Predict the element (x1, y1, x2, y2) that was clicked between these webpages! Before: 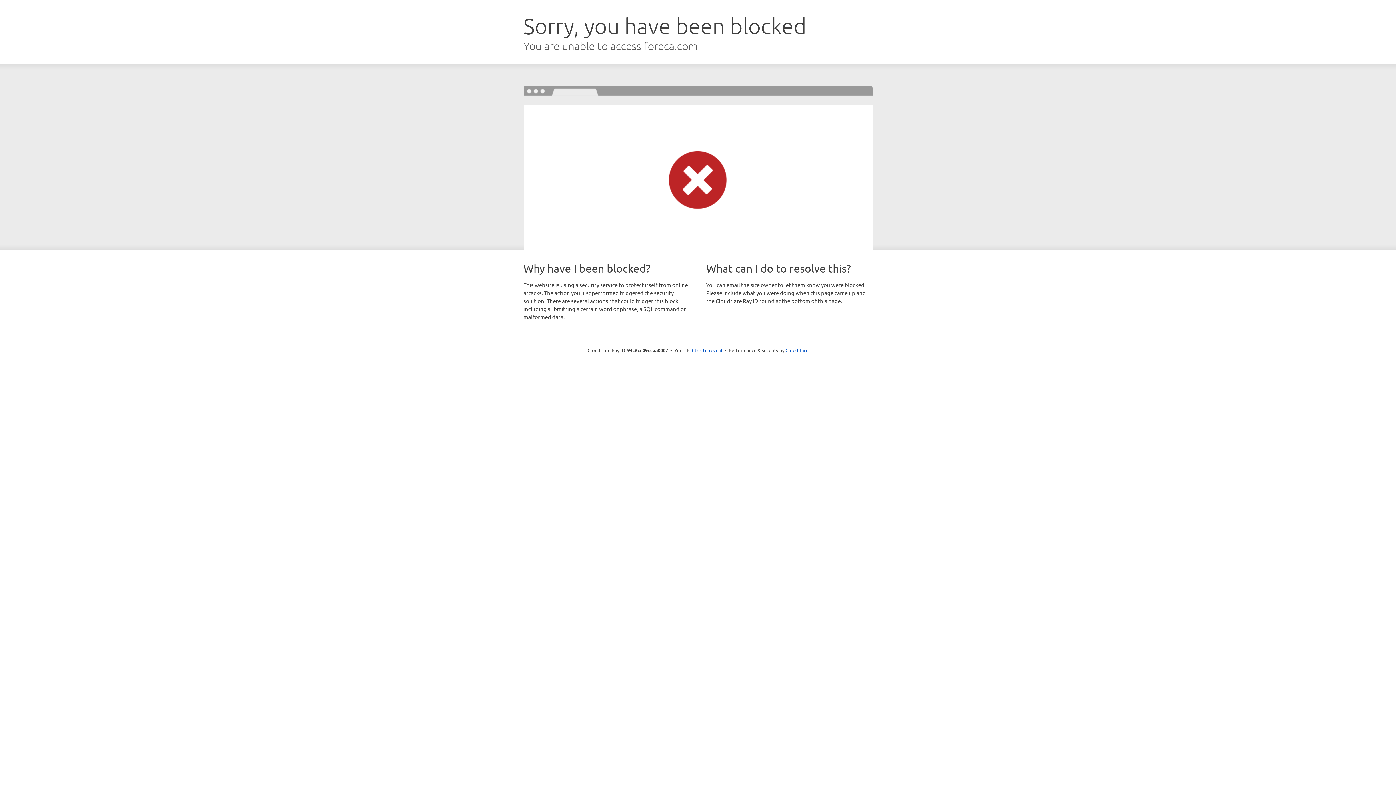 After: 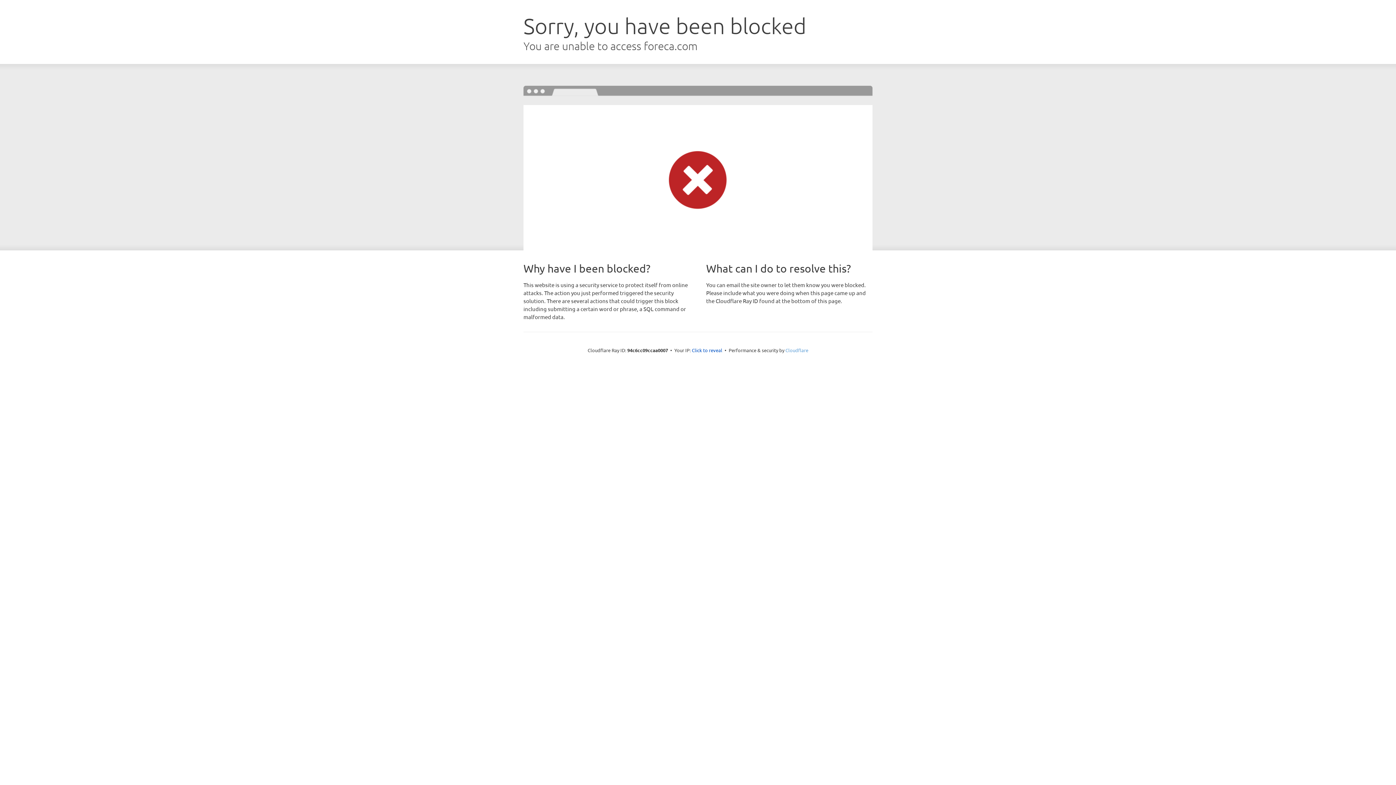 Action: label: Cloudflare bbox: (785, 347, 808, 353)